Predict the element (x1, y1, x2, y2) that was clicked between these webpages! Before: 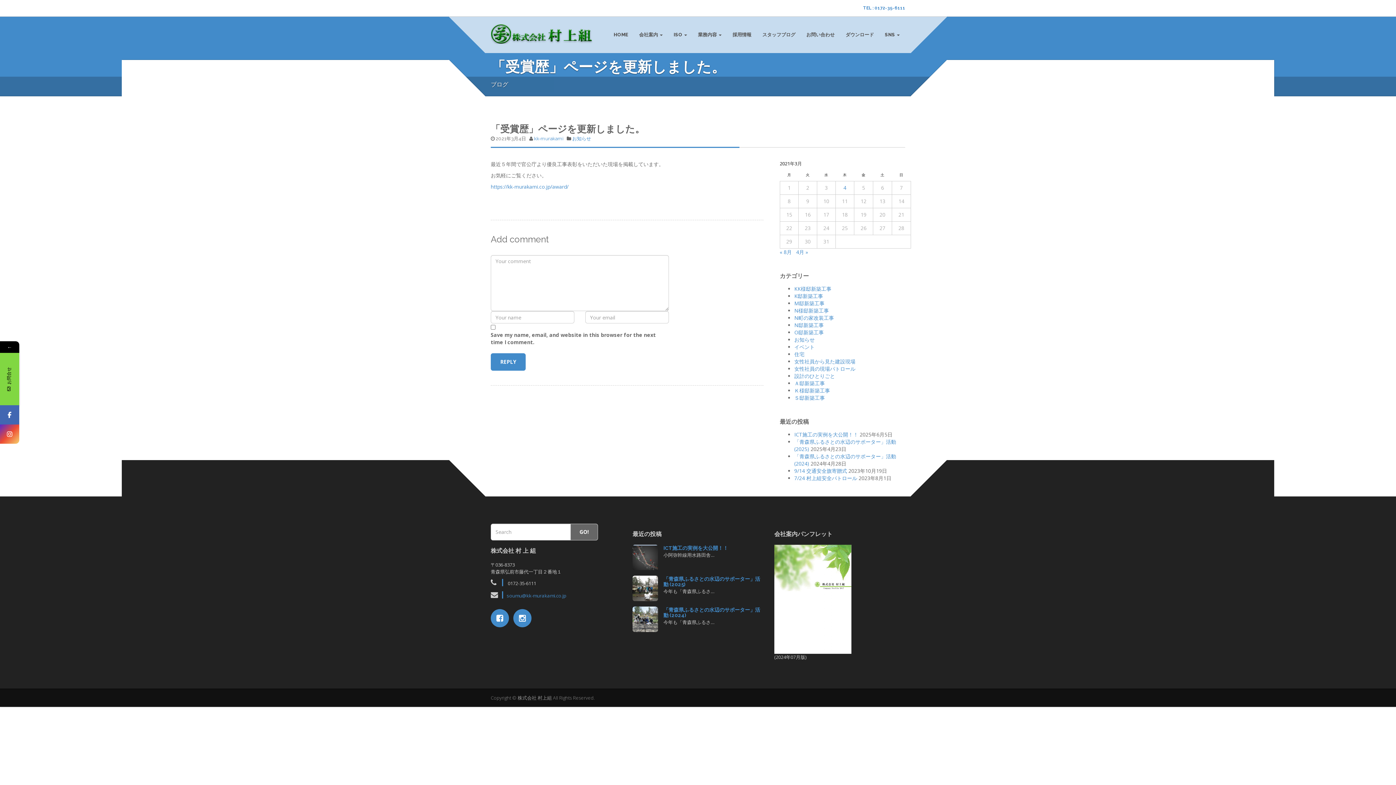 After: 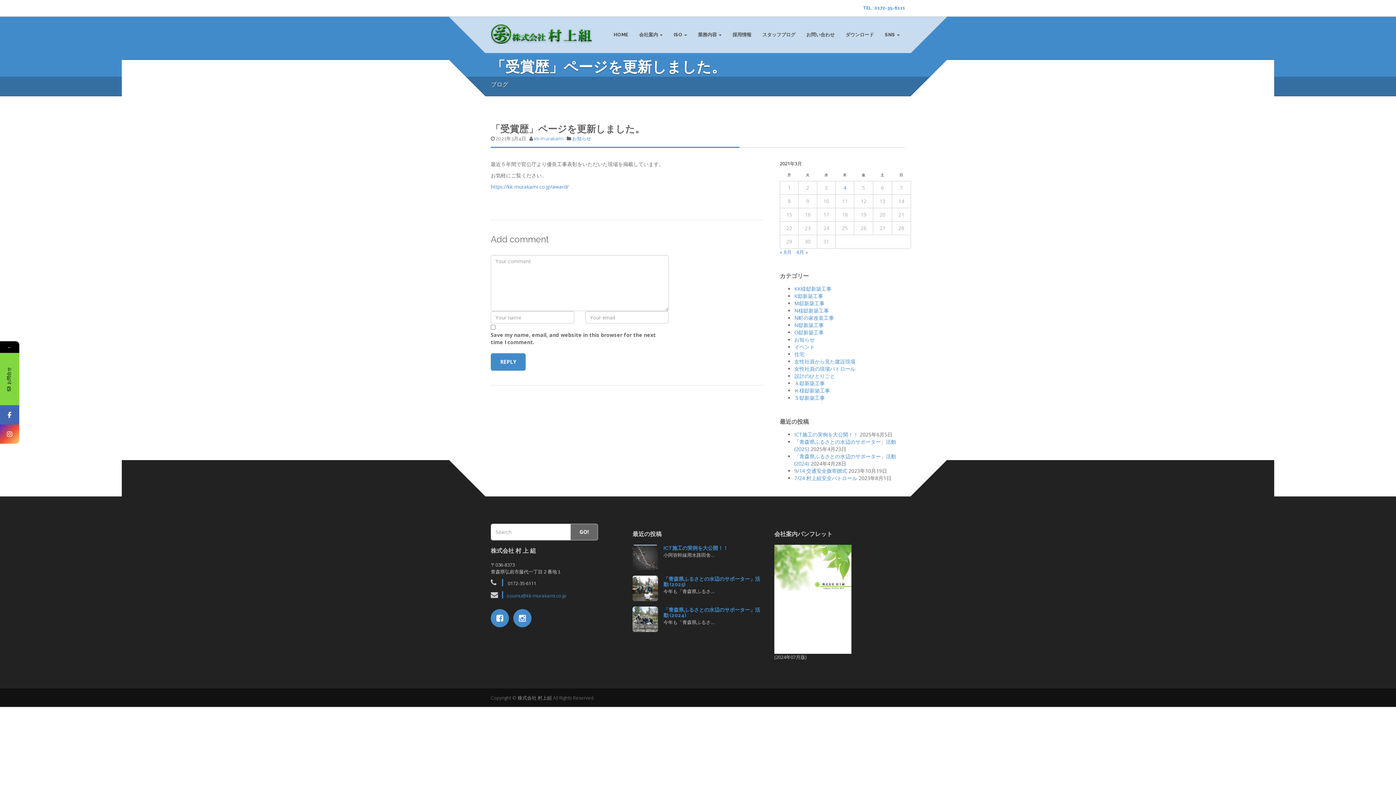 Action: bbox: (0, 424, 19, 444)